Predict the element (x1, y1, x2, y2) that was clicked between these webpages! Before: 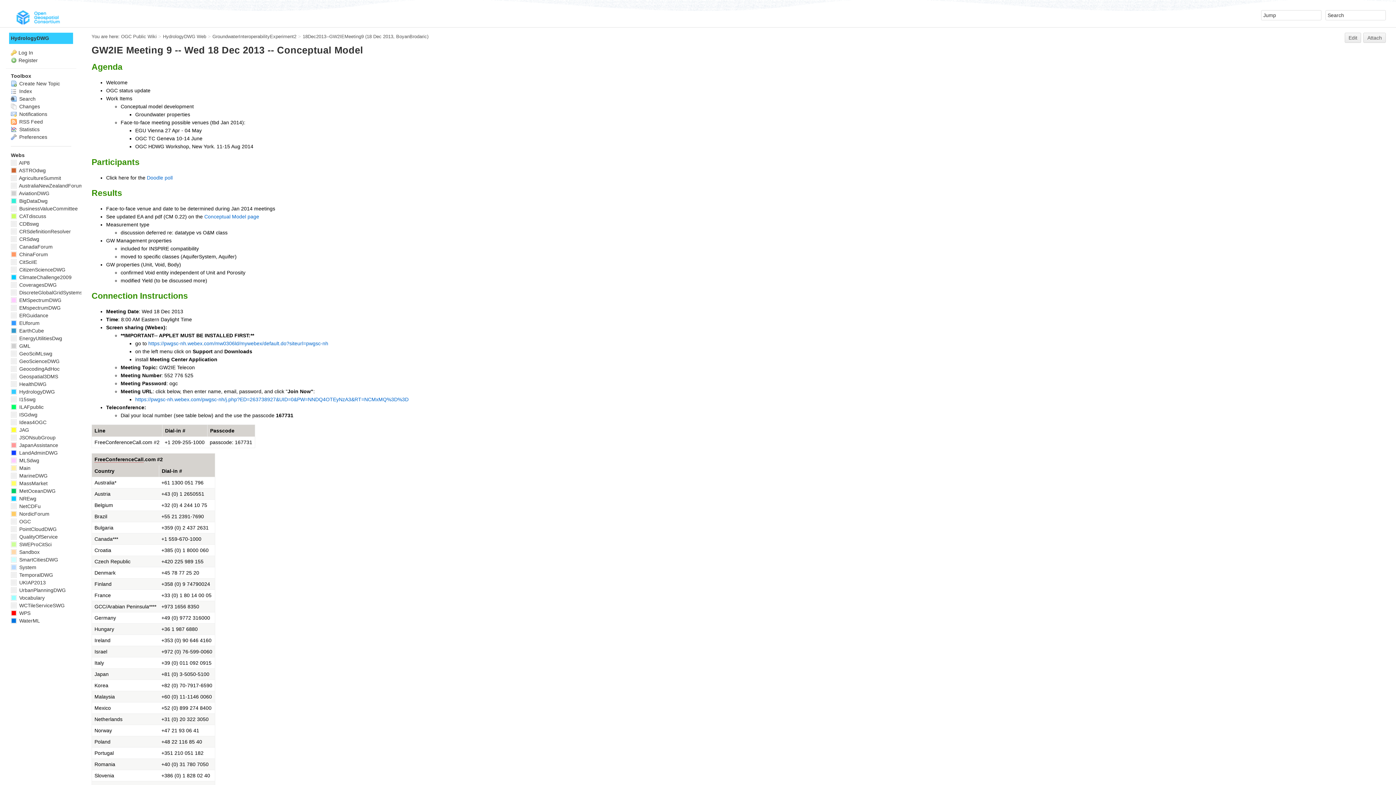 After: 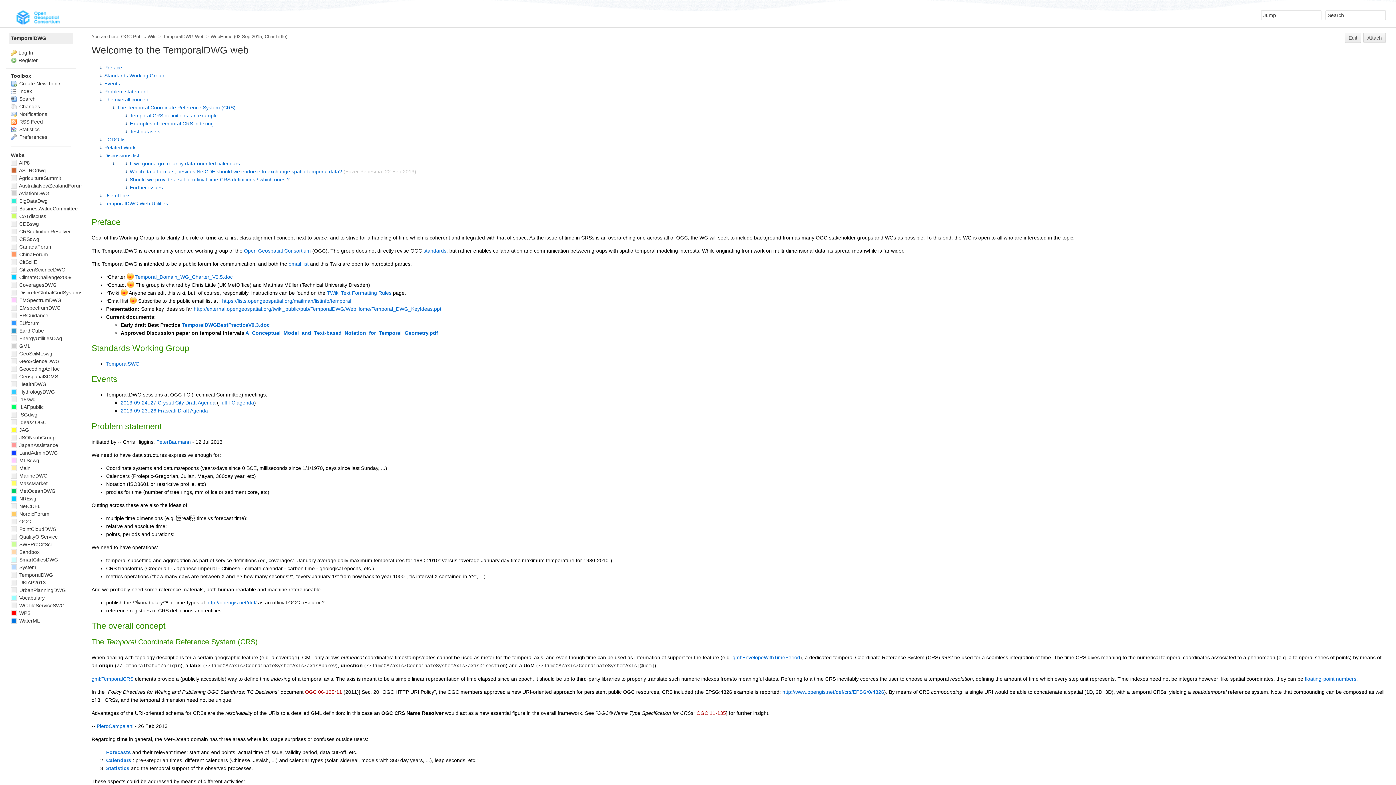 Action: label:  TemporalDWG bbox: (10, 572, 53, 578)